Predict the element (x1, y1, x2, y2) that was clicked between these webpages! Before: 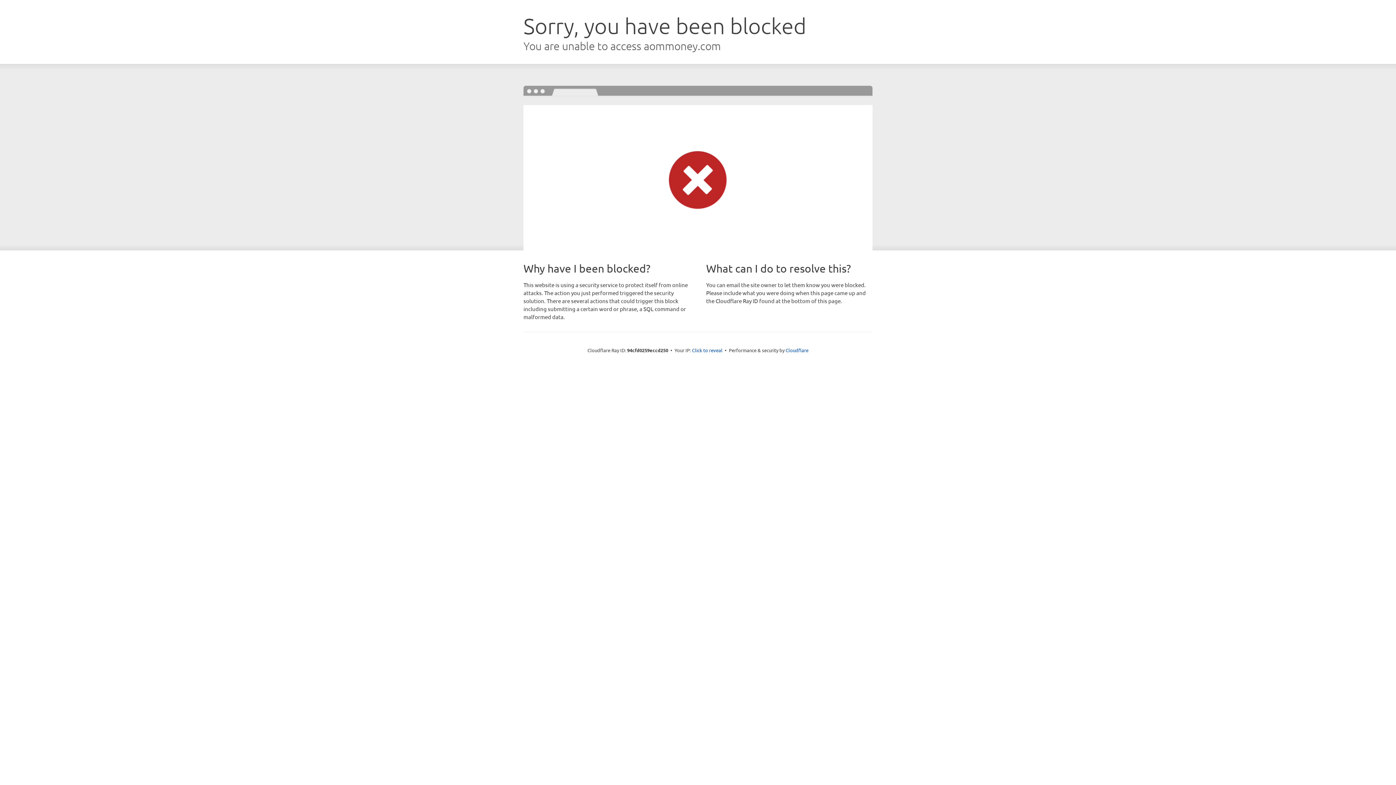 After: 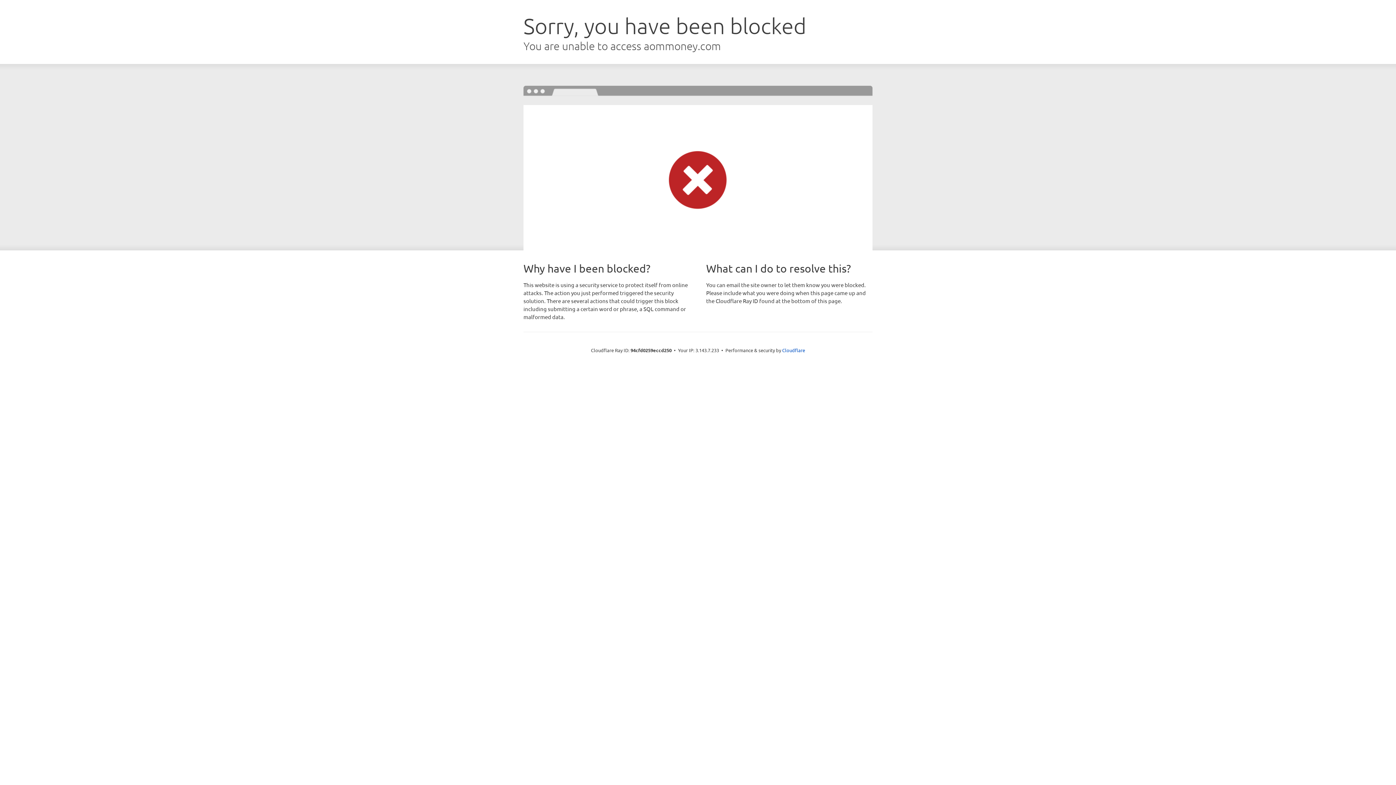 Action: bbox: (692, 346, 722, 353) label: Click to reveal